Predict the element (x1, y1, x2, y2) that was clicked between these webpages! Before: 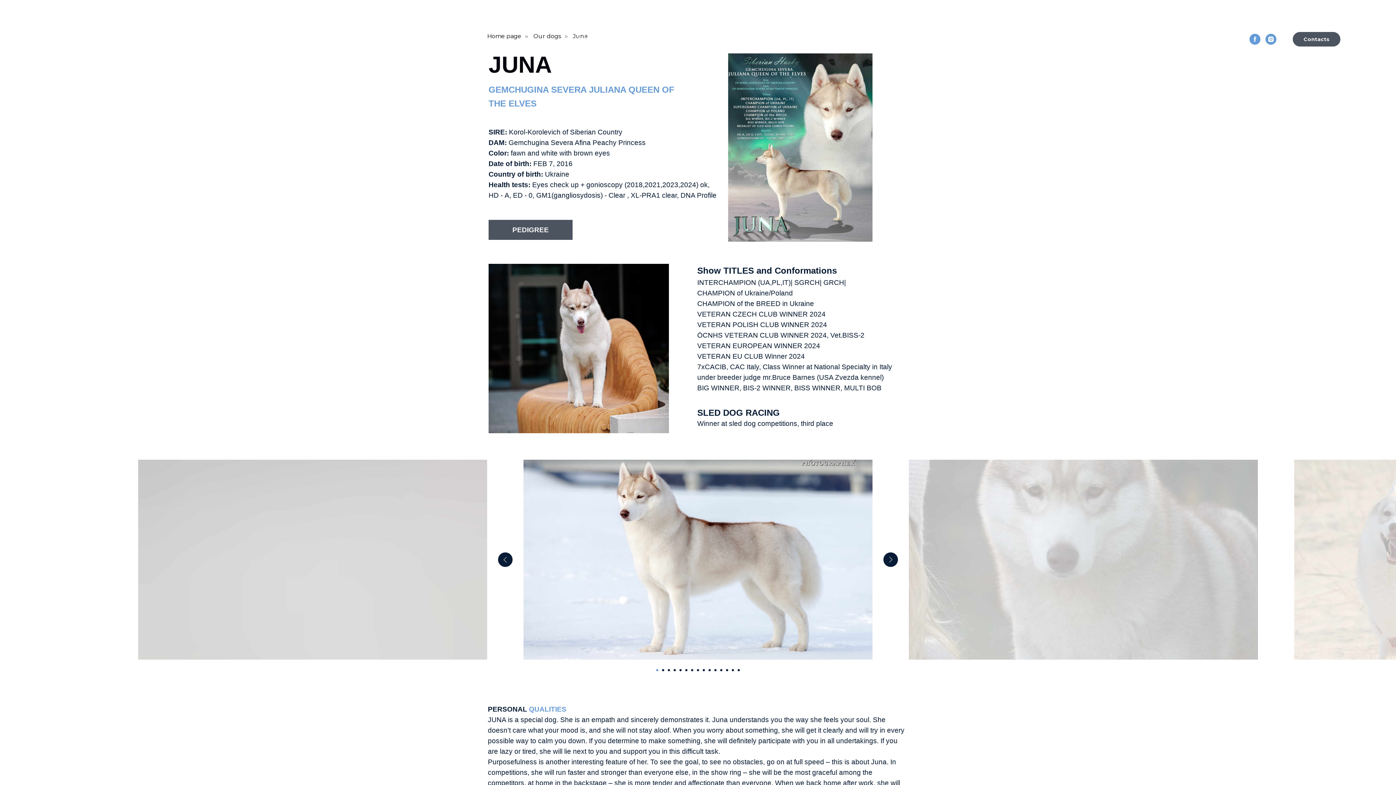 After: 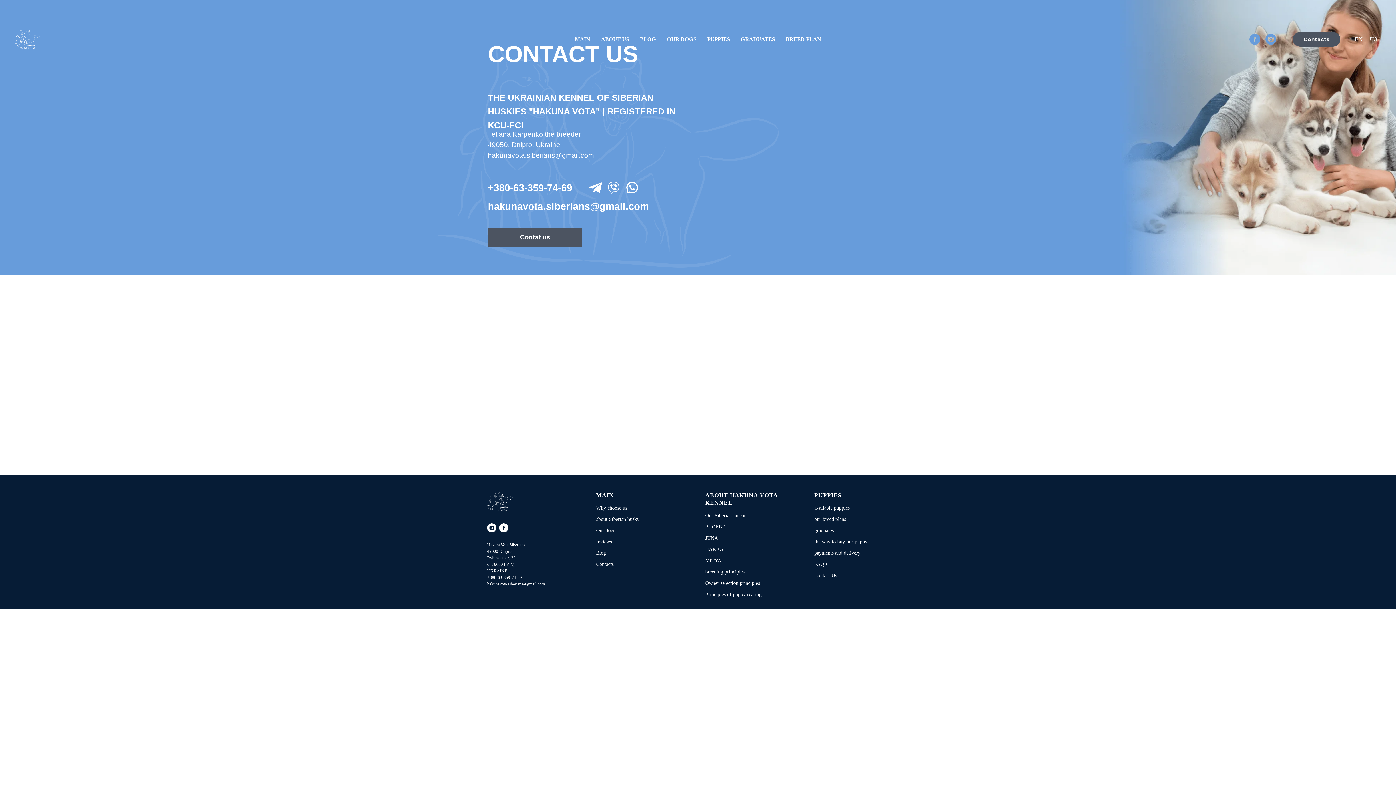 Action: label: Contacts bbox: (1293, 32, 1340, 46)